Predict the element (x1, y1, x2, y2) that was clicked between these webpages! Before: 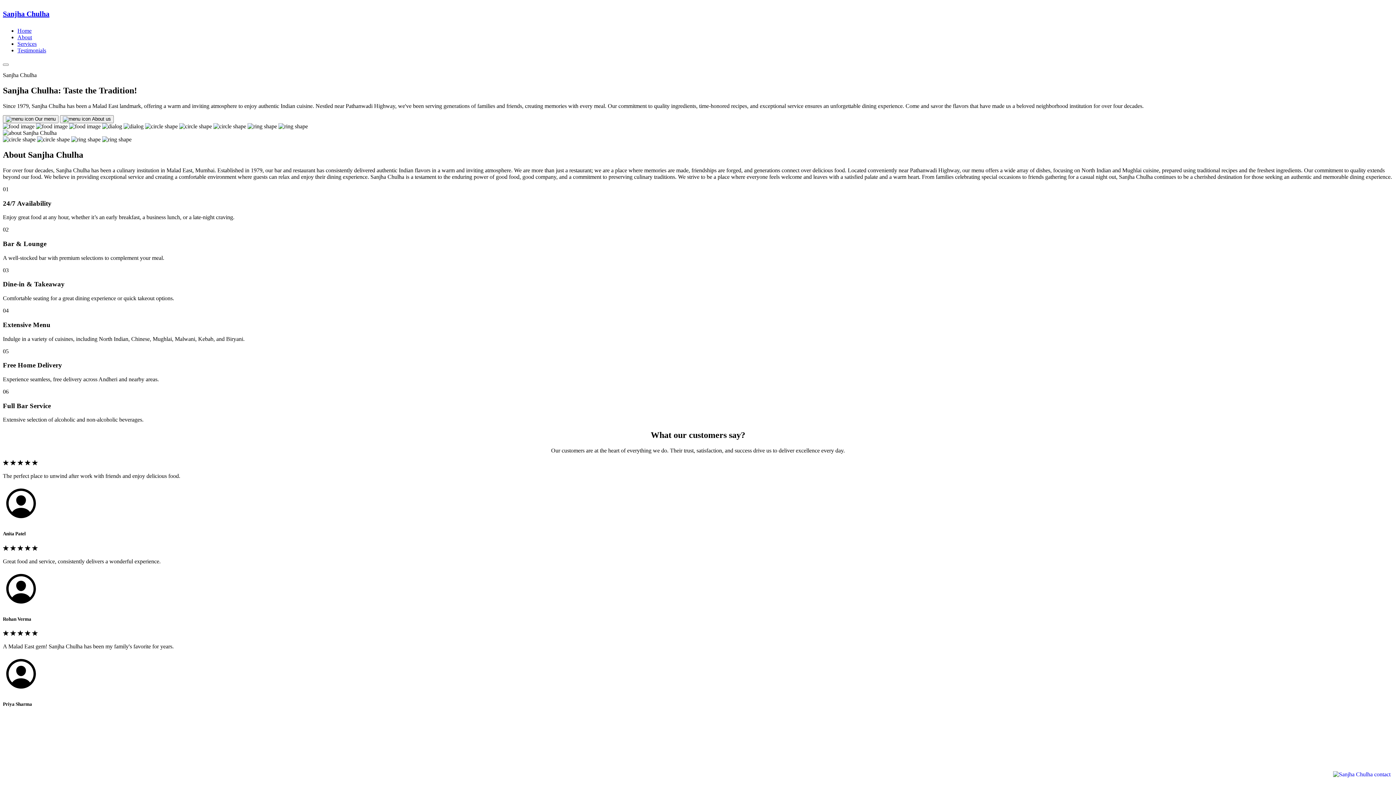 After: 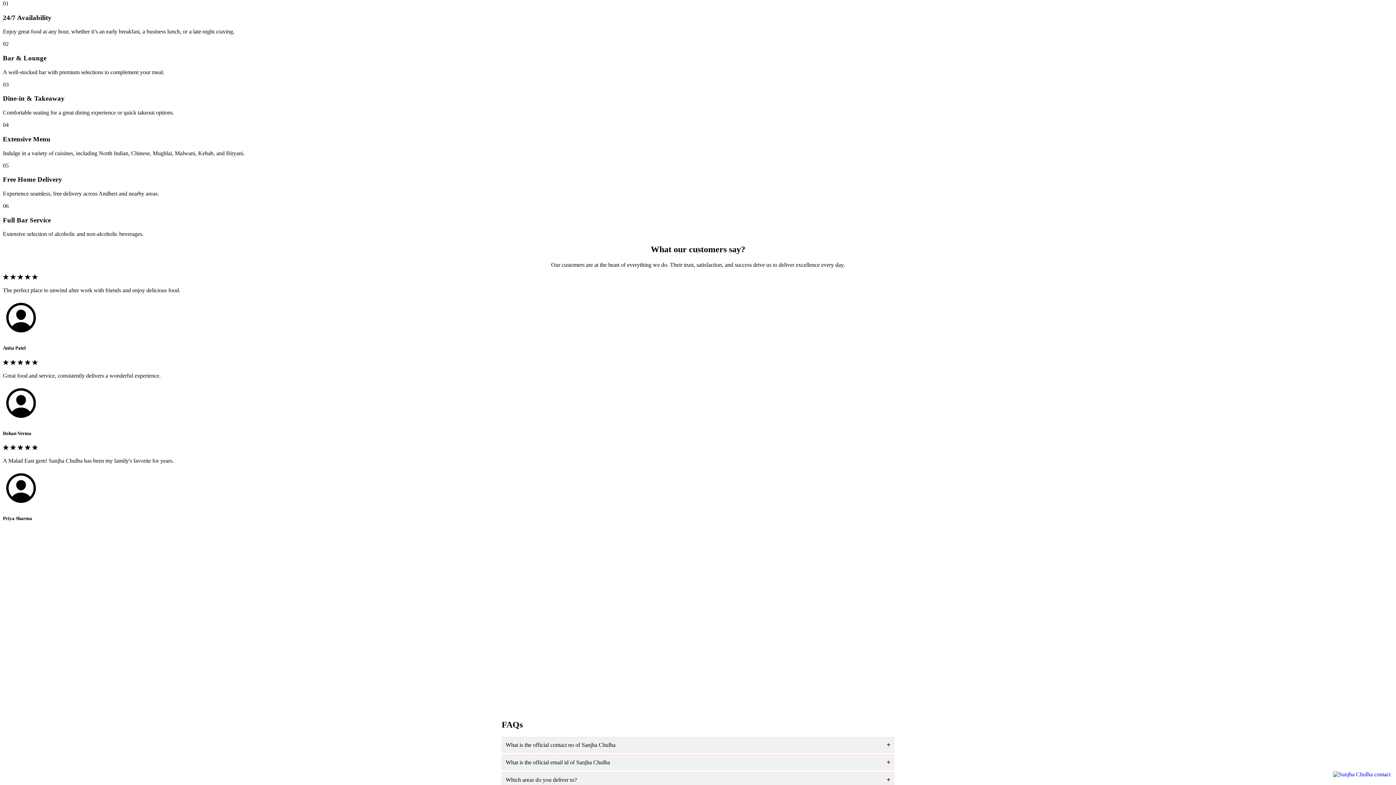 Action: bbox: (17, 40, 36, 46) label: Services